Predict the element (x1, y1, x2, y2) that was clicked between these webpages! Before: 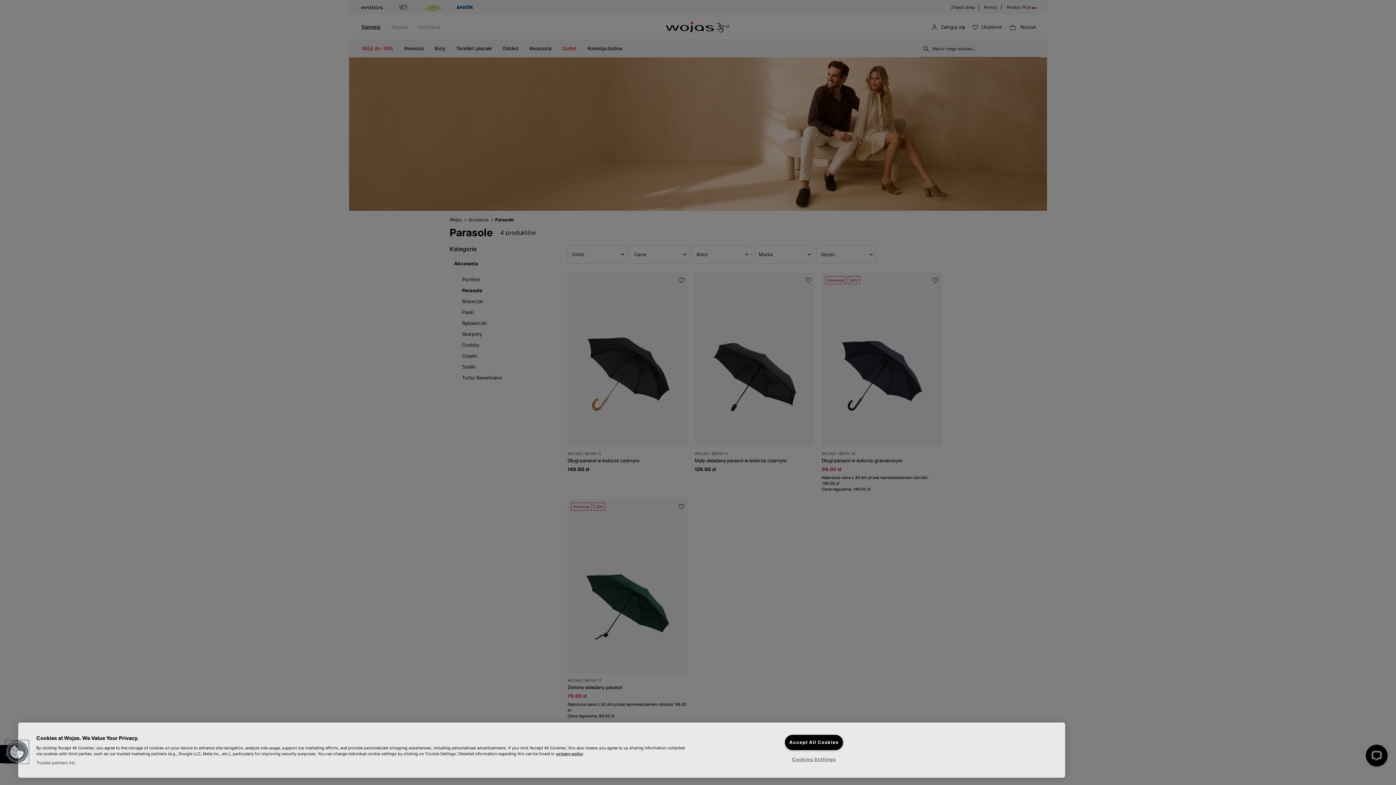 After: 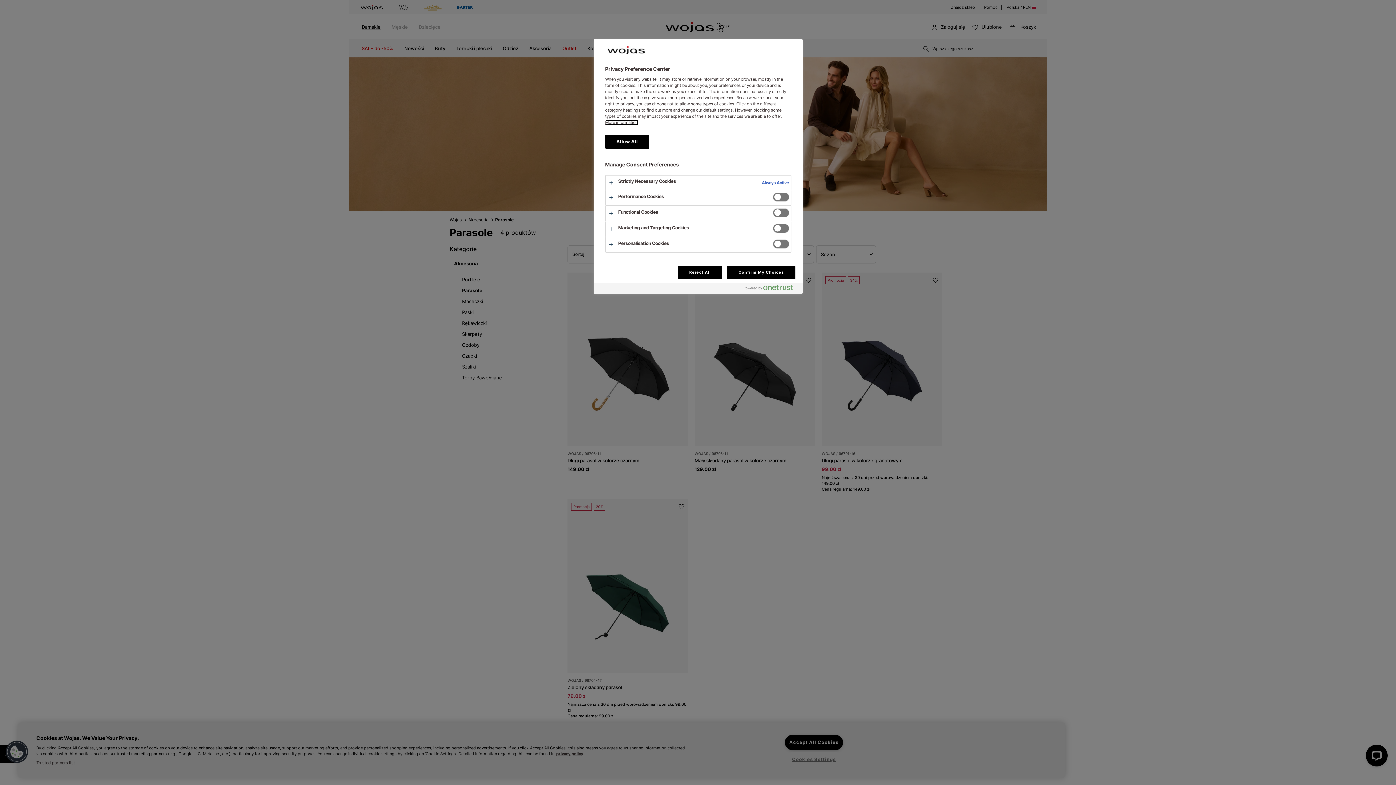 Action: bbox: (785, 752, 843, 767) label: Cookies Settings